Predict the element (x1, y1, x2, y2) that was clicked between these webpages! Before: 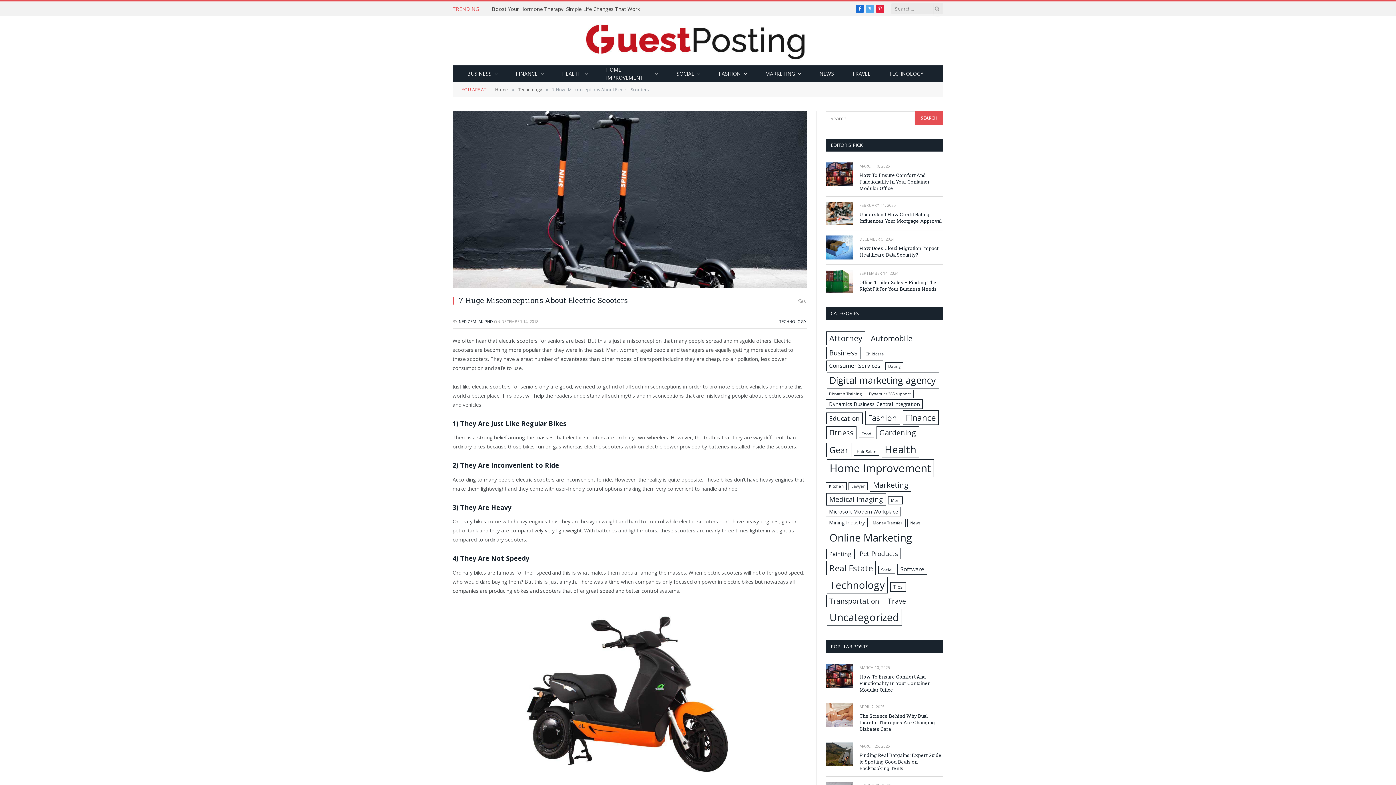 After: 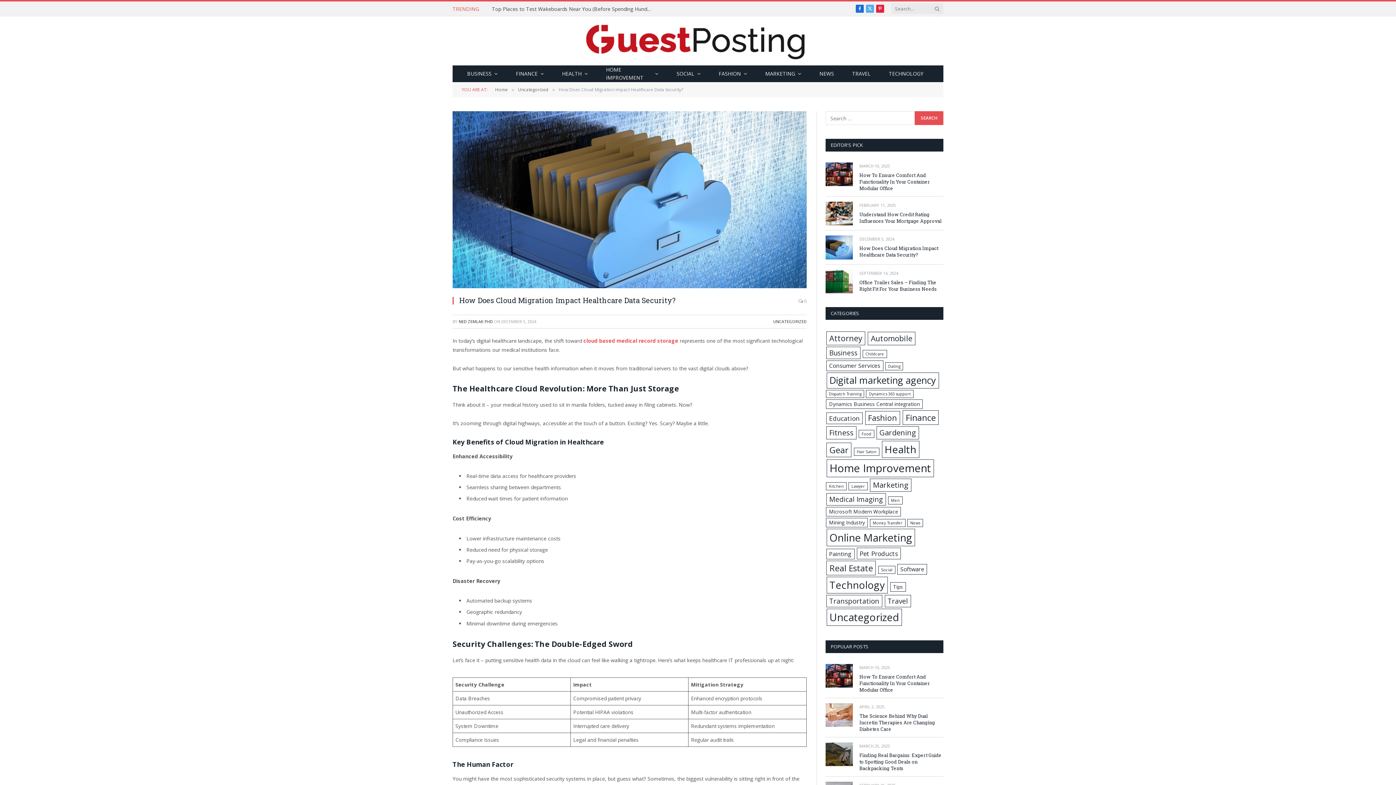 Action: label: How Does Cloud Migration Impact Healthcare Data Security? bbox: (859, 245, 943, 258)